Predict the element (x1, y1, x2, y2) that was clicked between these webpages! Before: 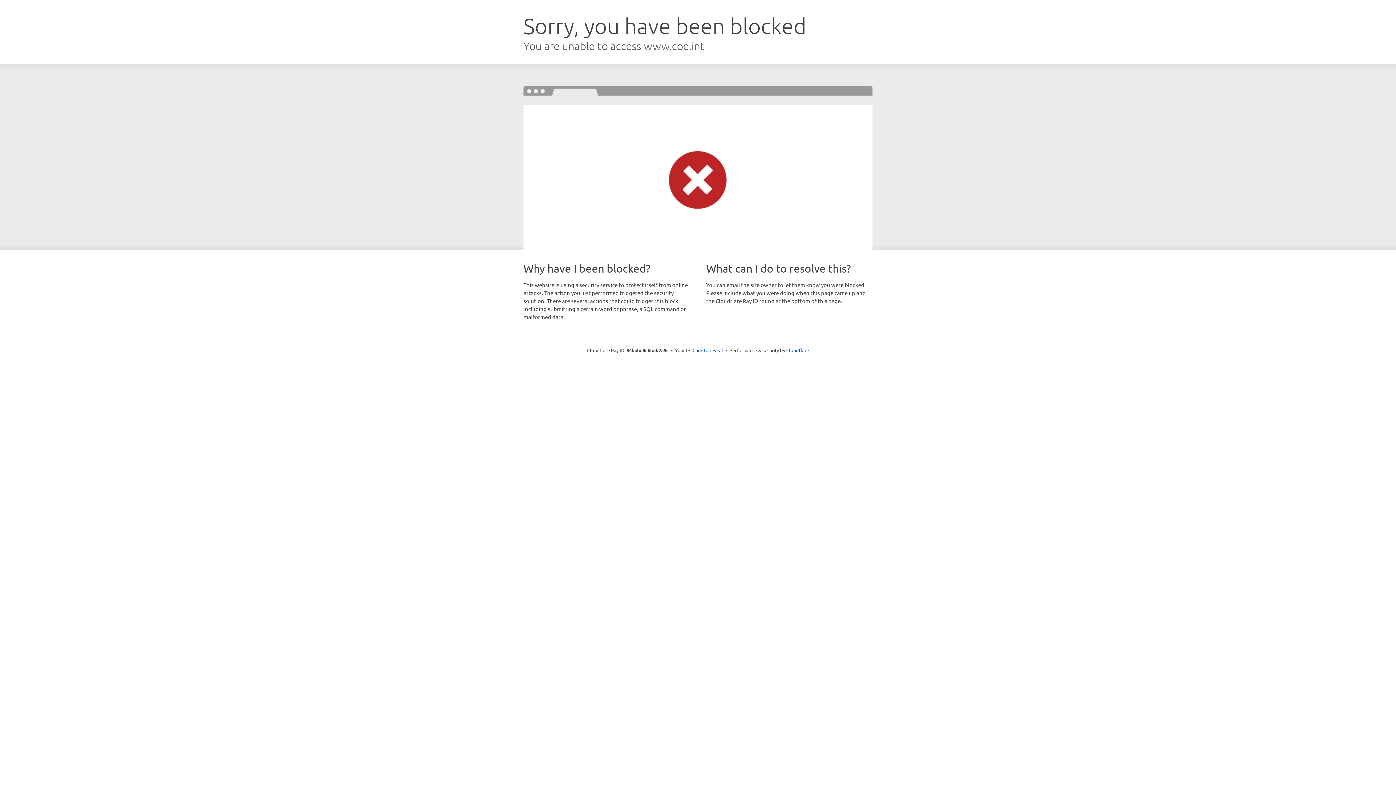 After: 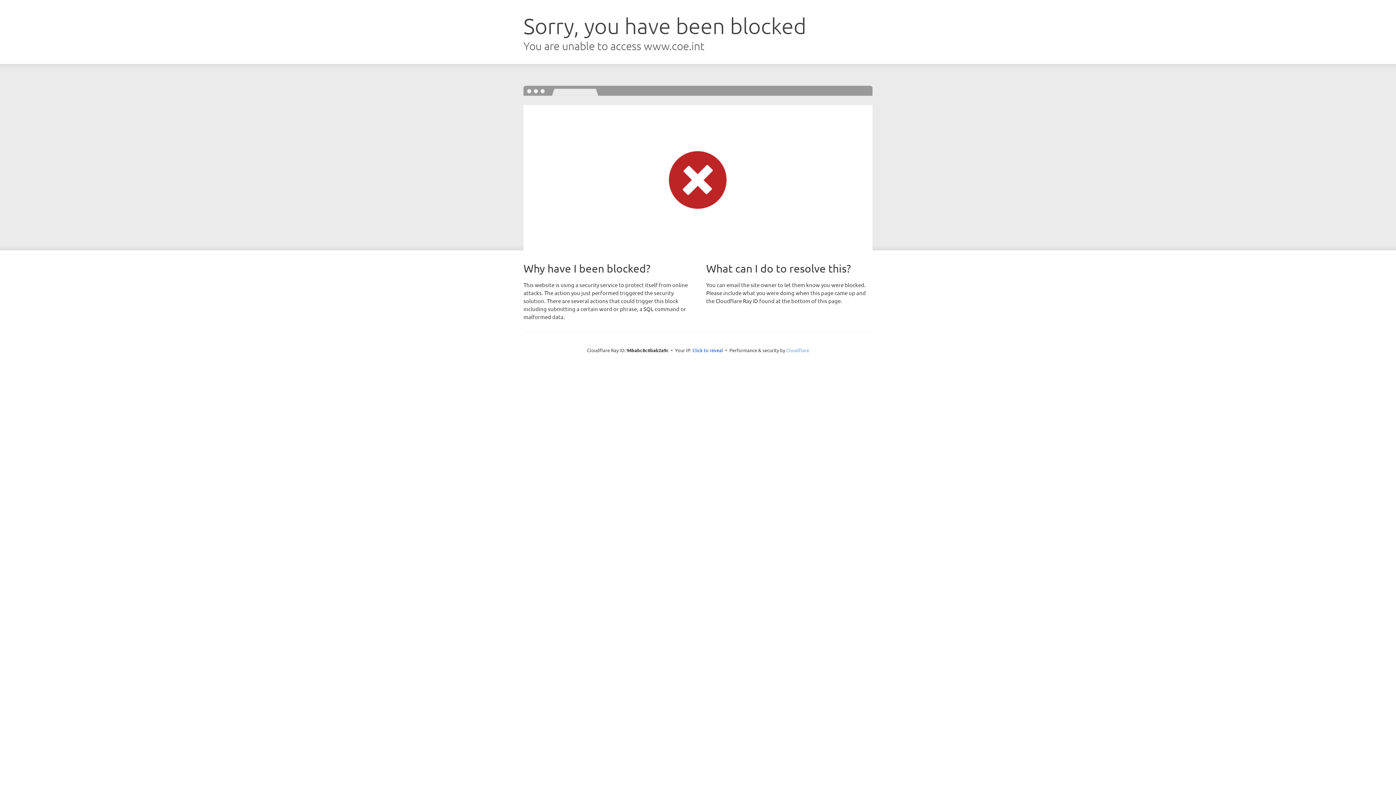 Action: label: Cloudflare bbox: (786, 347, 809, 353)